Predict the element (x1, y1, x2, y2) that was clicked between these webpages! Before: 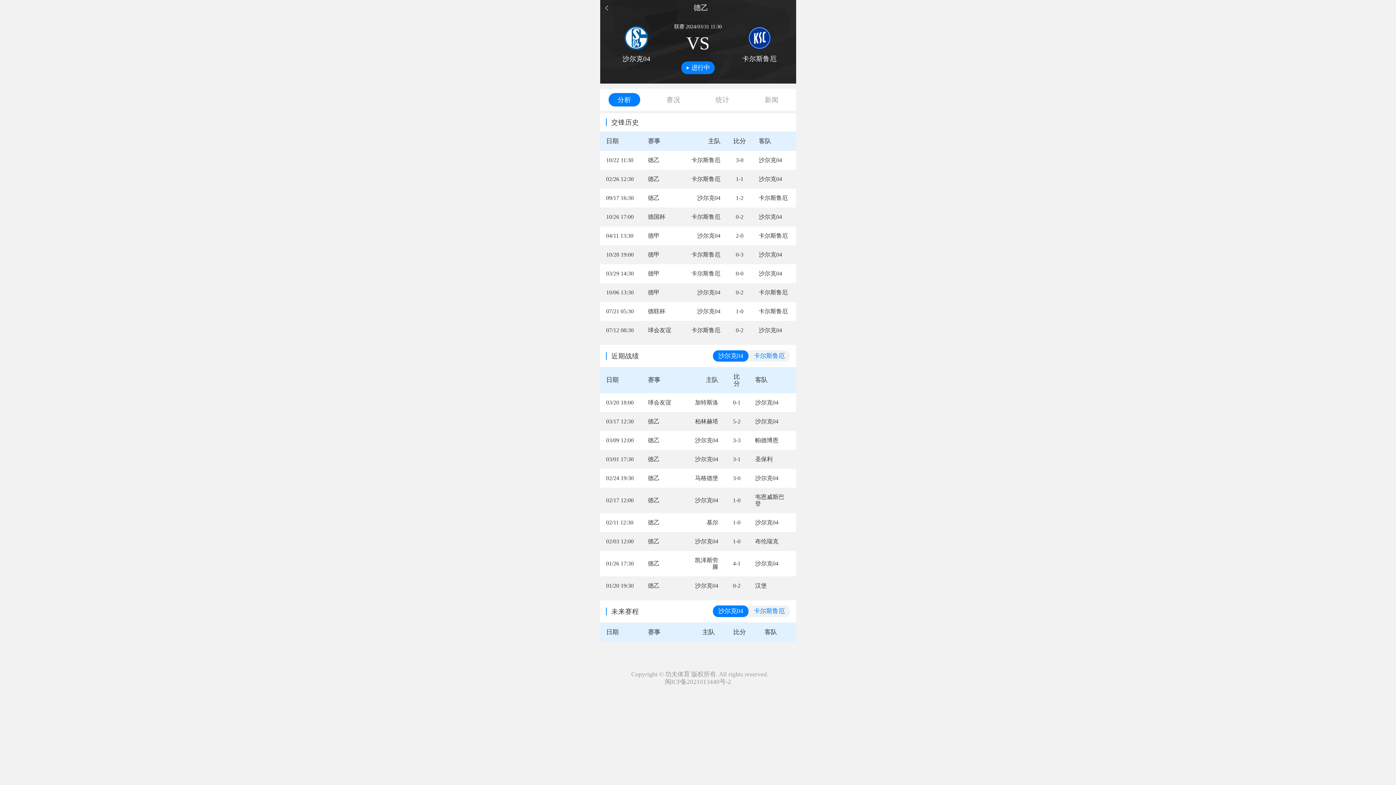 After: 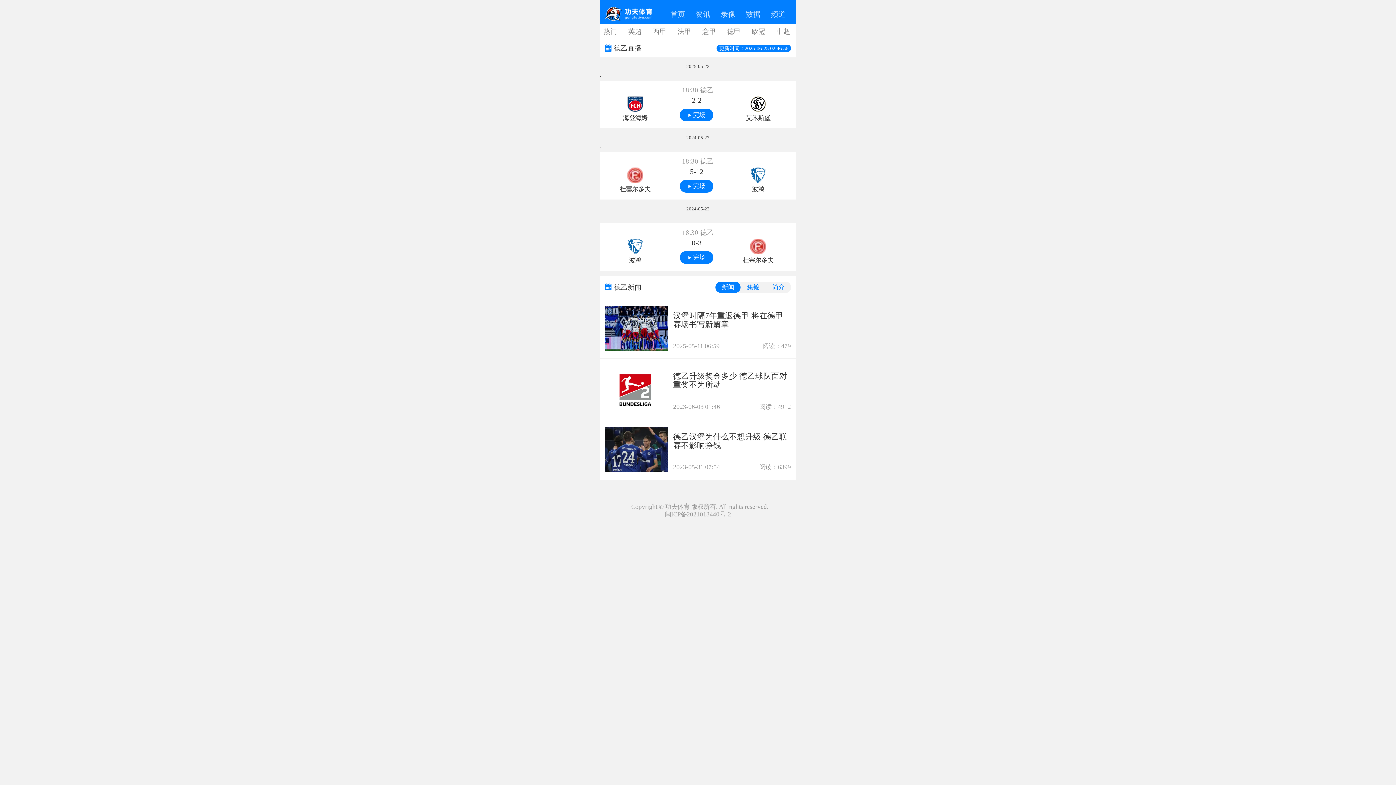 Action: label: 德甲 bbox: (648, 289, 659, 295)